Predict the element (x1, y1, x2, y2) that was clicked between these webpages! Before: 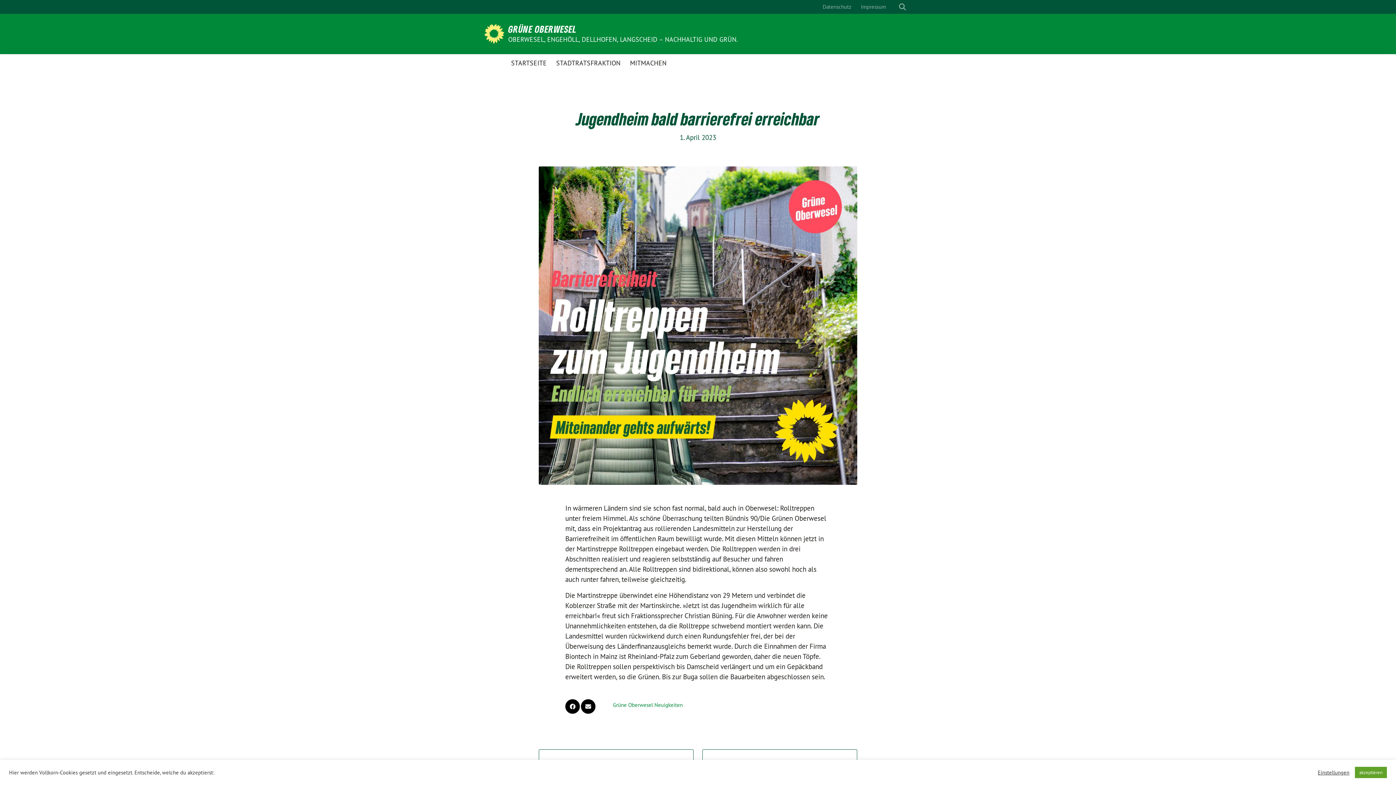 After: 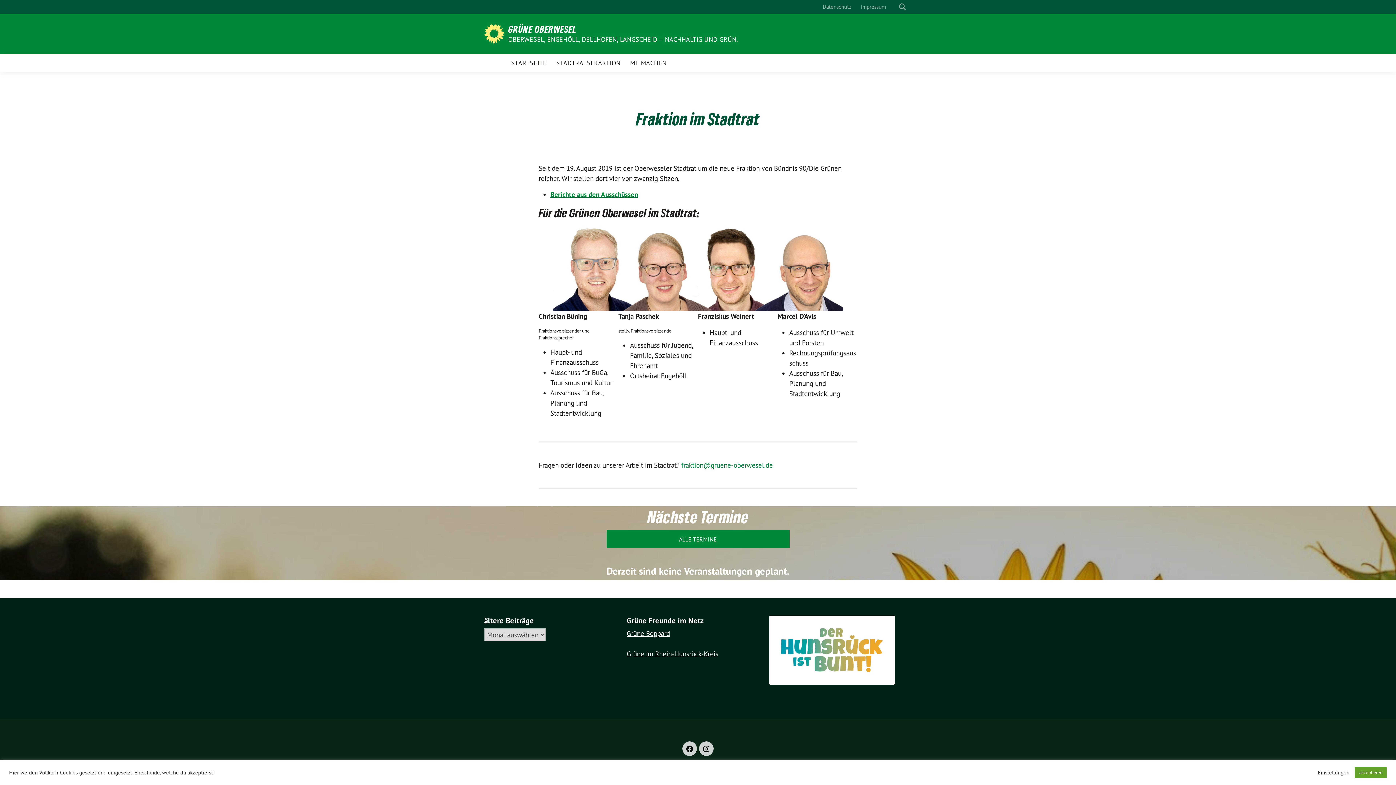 Action: bbox: (556, 54, 620, 72) label: STADTRATSFRAKTION